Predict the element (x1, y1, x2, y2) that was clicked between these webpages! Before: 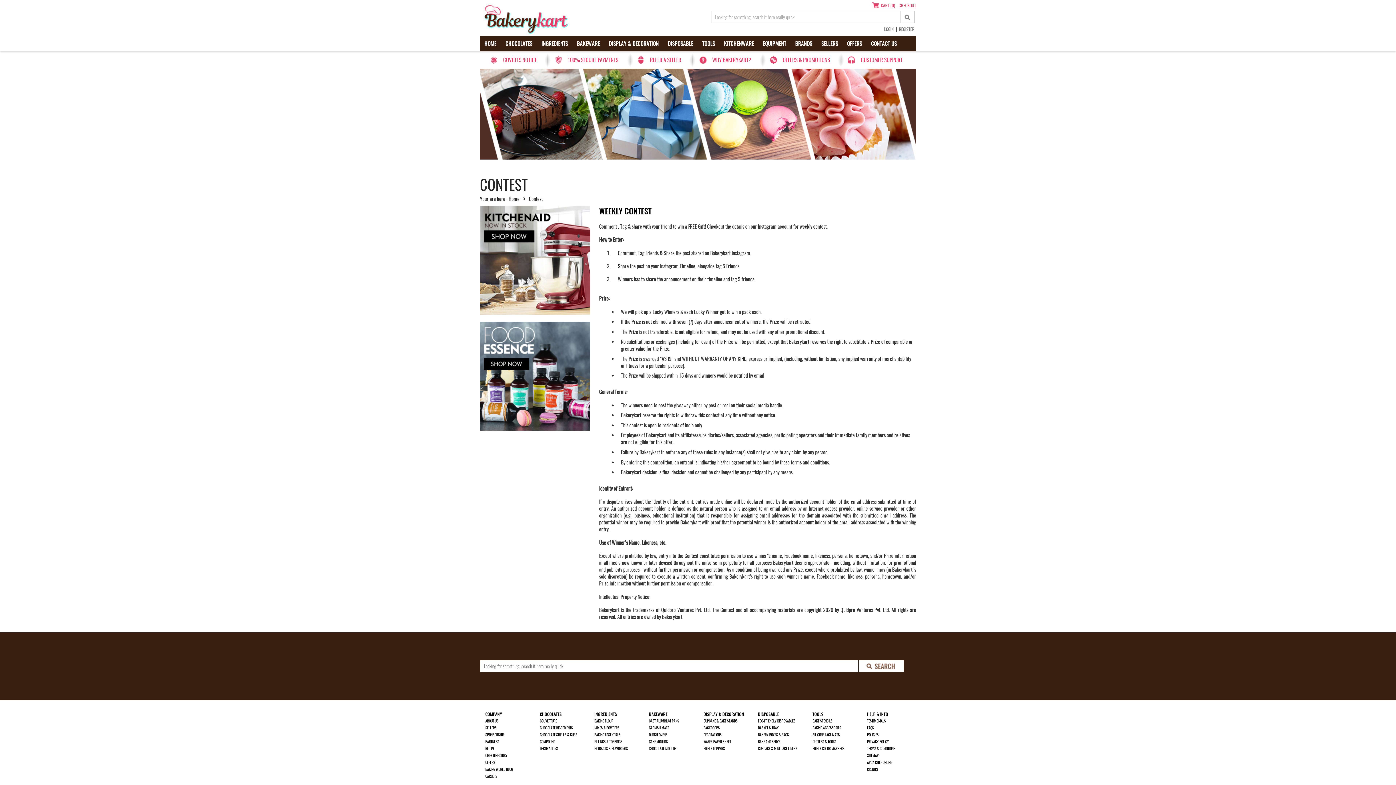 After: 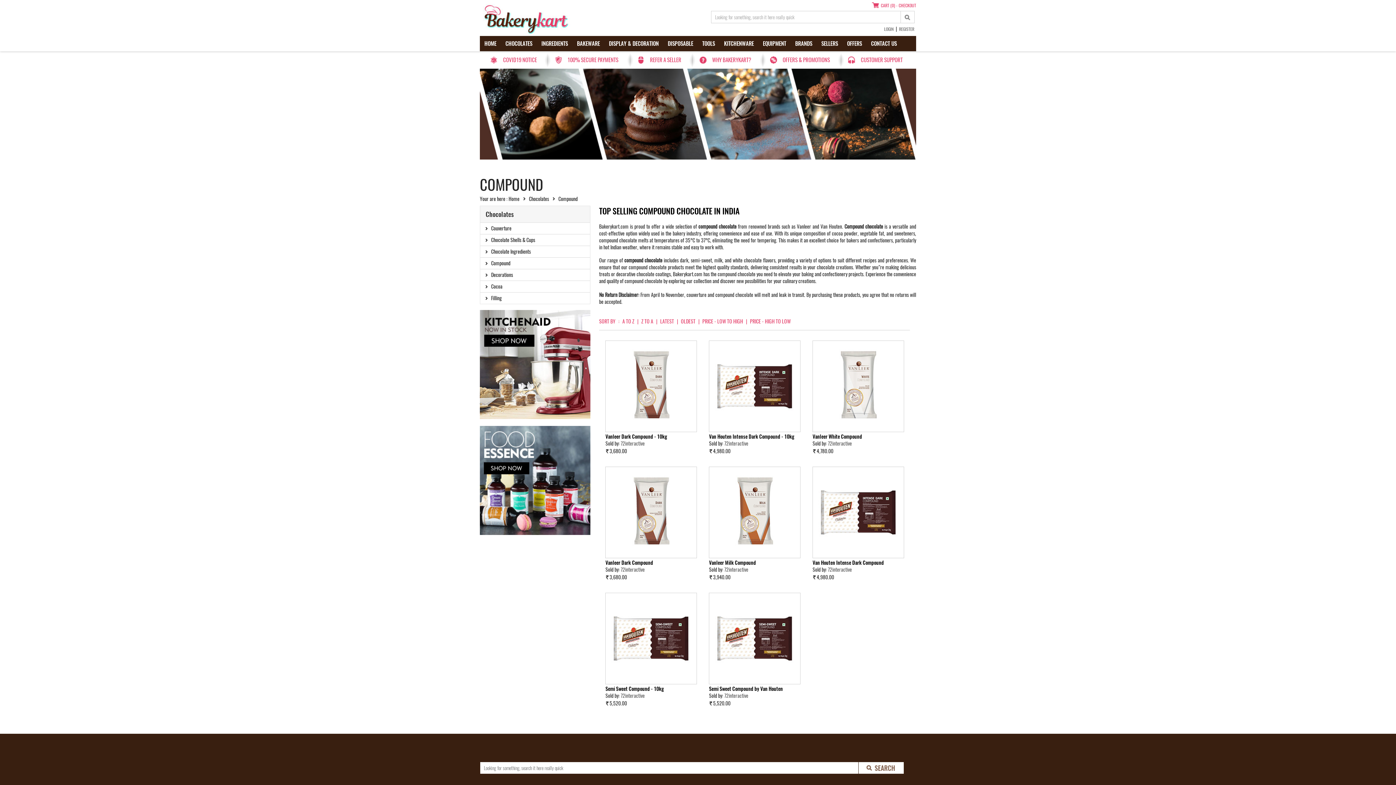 Action: bbox: (540, 739, 555, 744) label: COMPOUND